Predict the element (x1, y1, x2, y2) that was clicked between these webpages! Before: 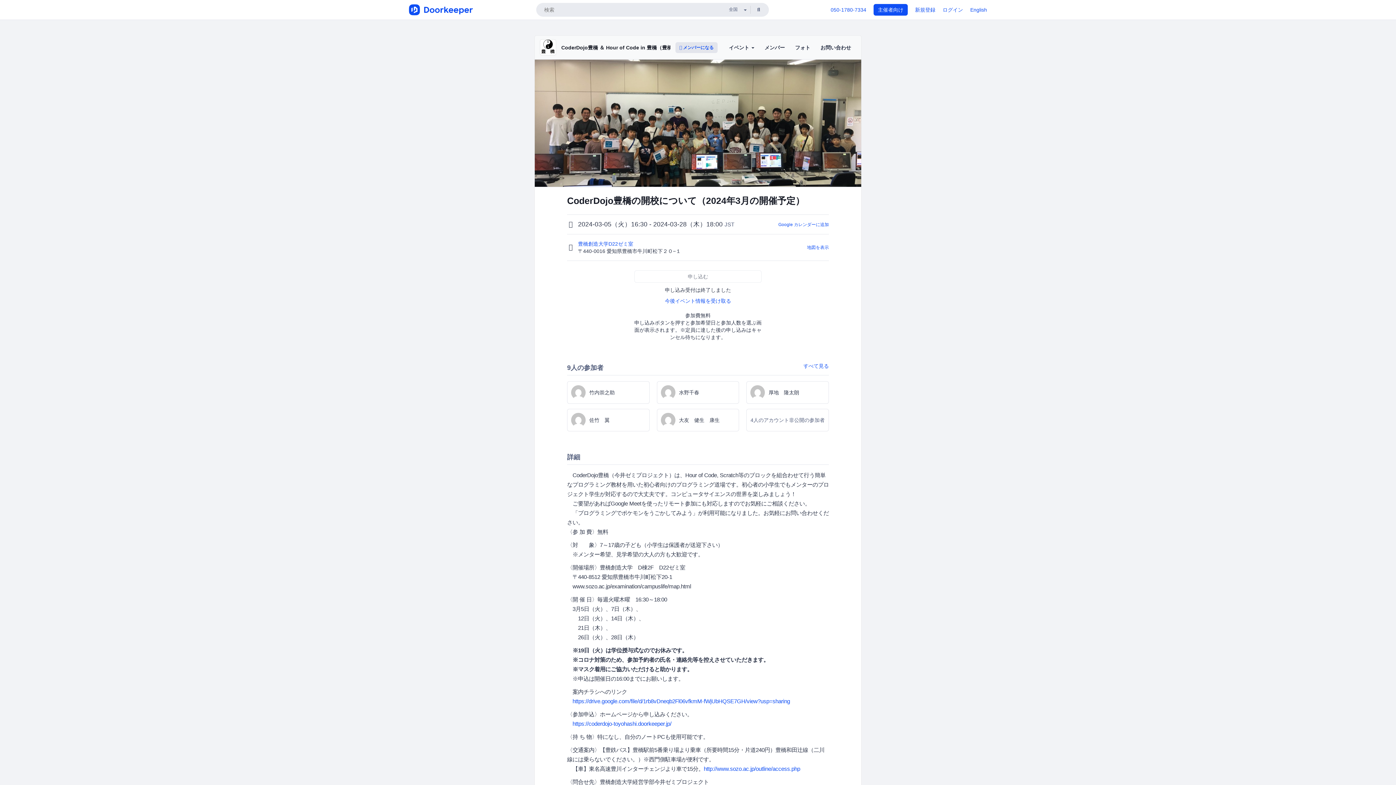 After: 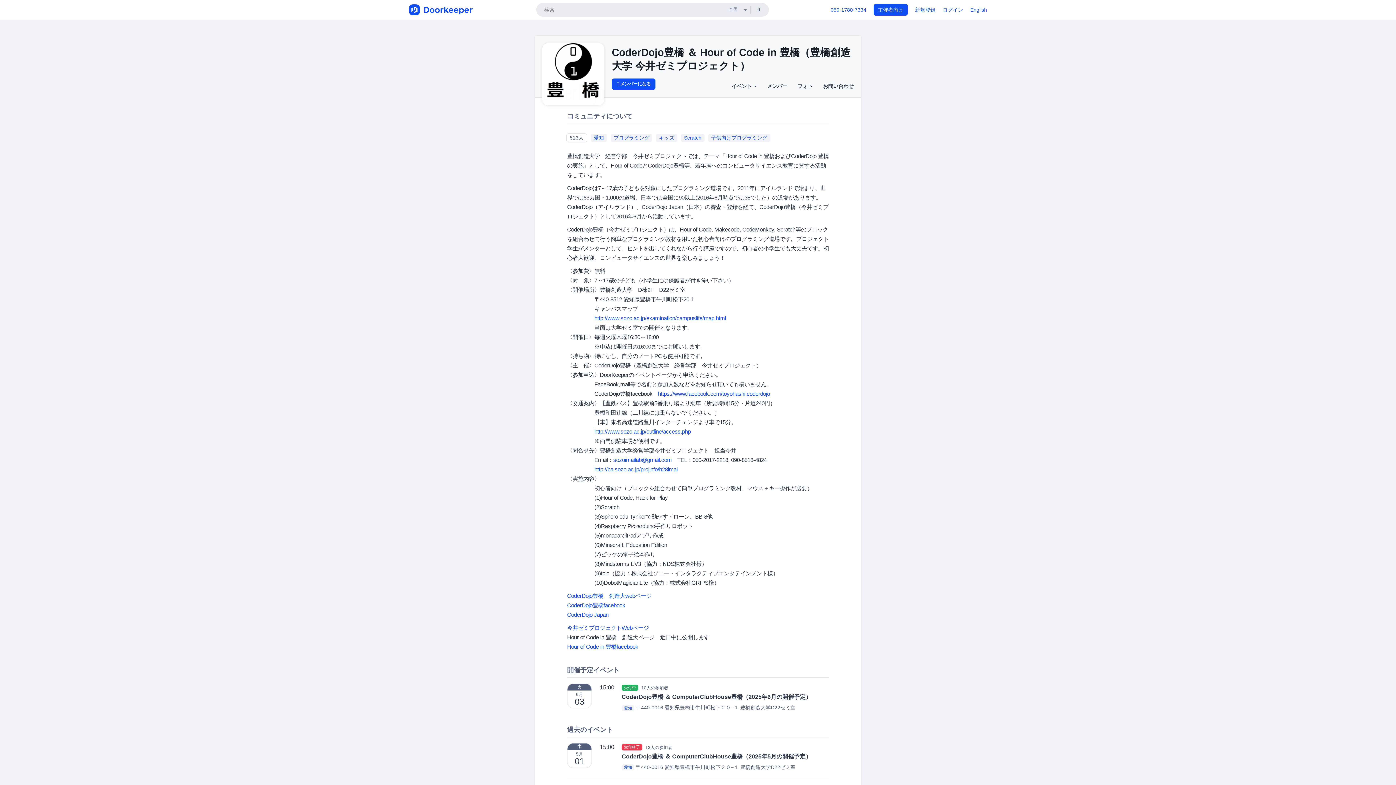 Action: bbox: (572, 720, 671, 727) label: https://coderdojo-toyohashi.doorkeeper.jp/